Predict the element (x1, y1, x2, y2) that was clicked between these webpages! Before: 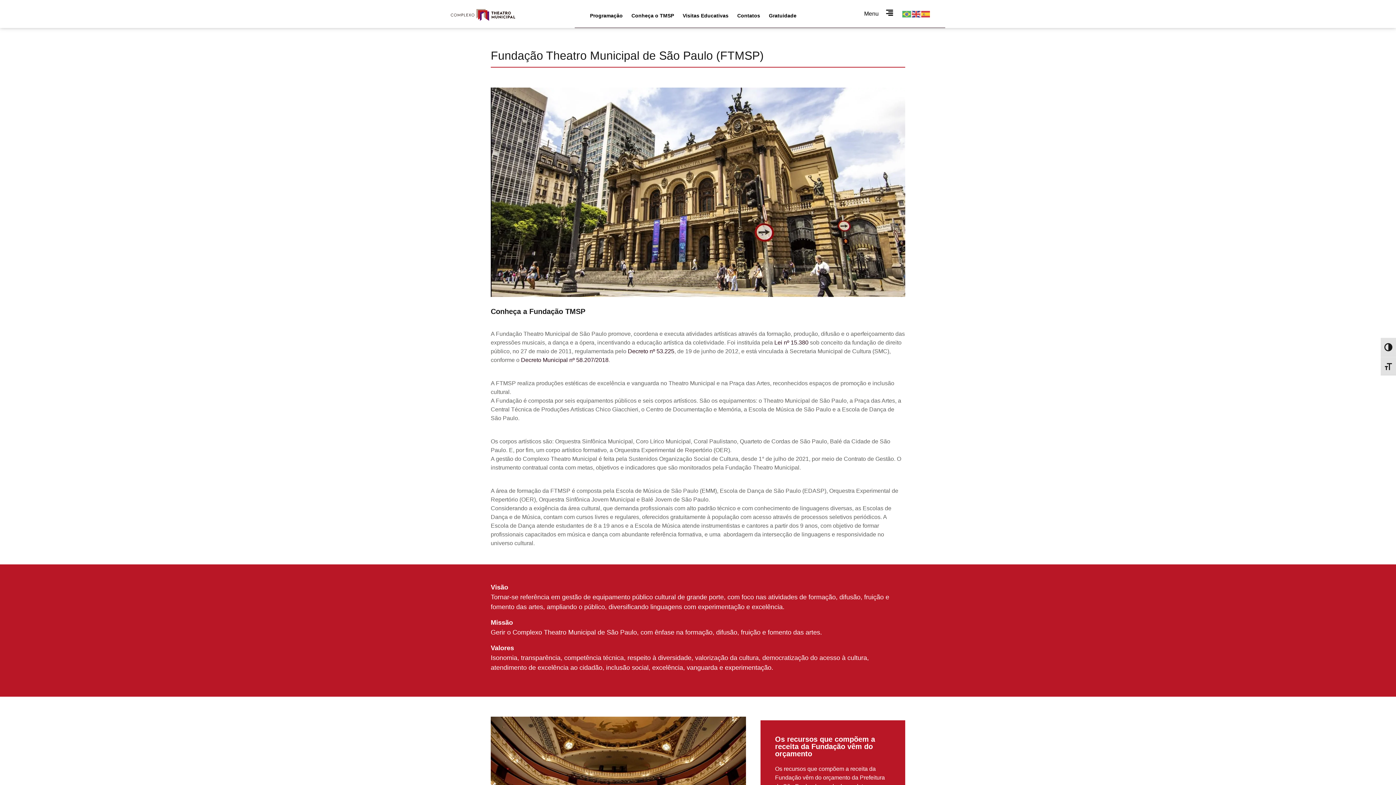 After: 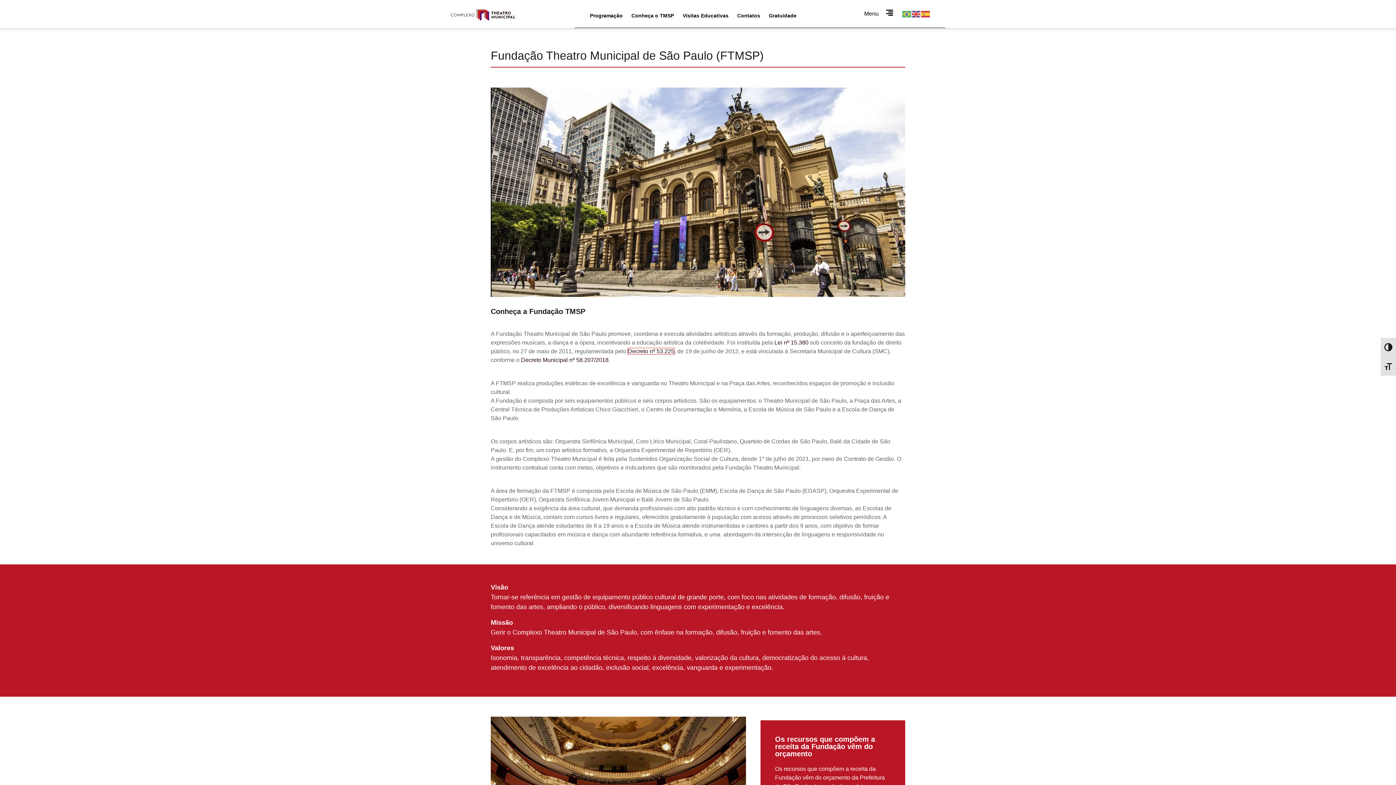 Action: bbox: (628, 348, 674, 354) label: Decreto nº 53.225